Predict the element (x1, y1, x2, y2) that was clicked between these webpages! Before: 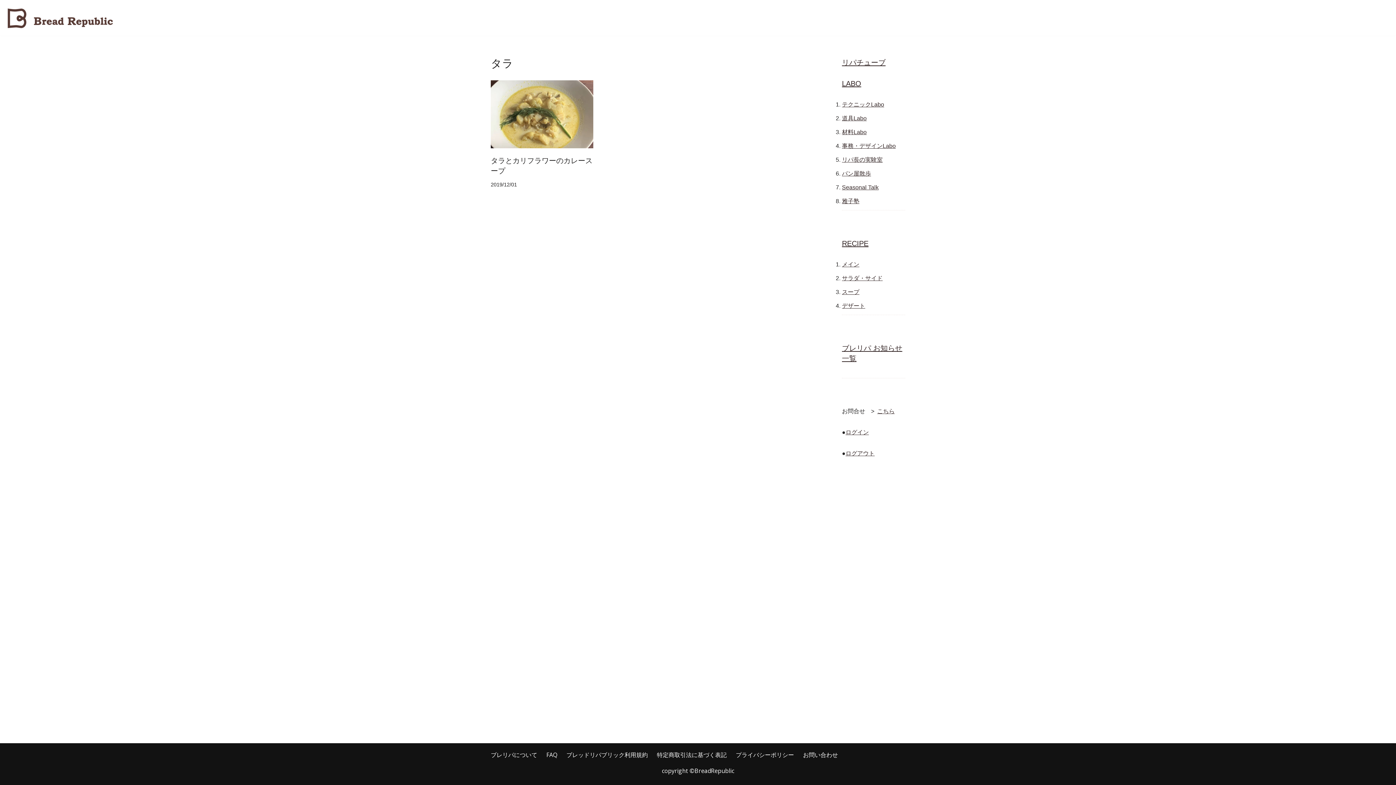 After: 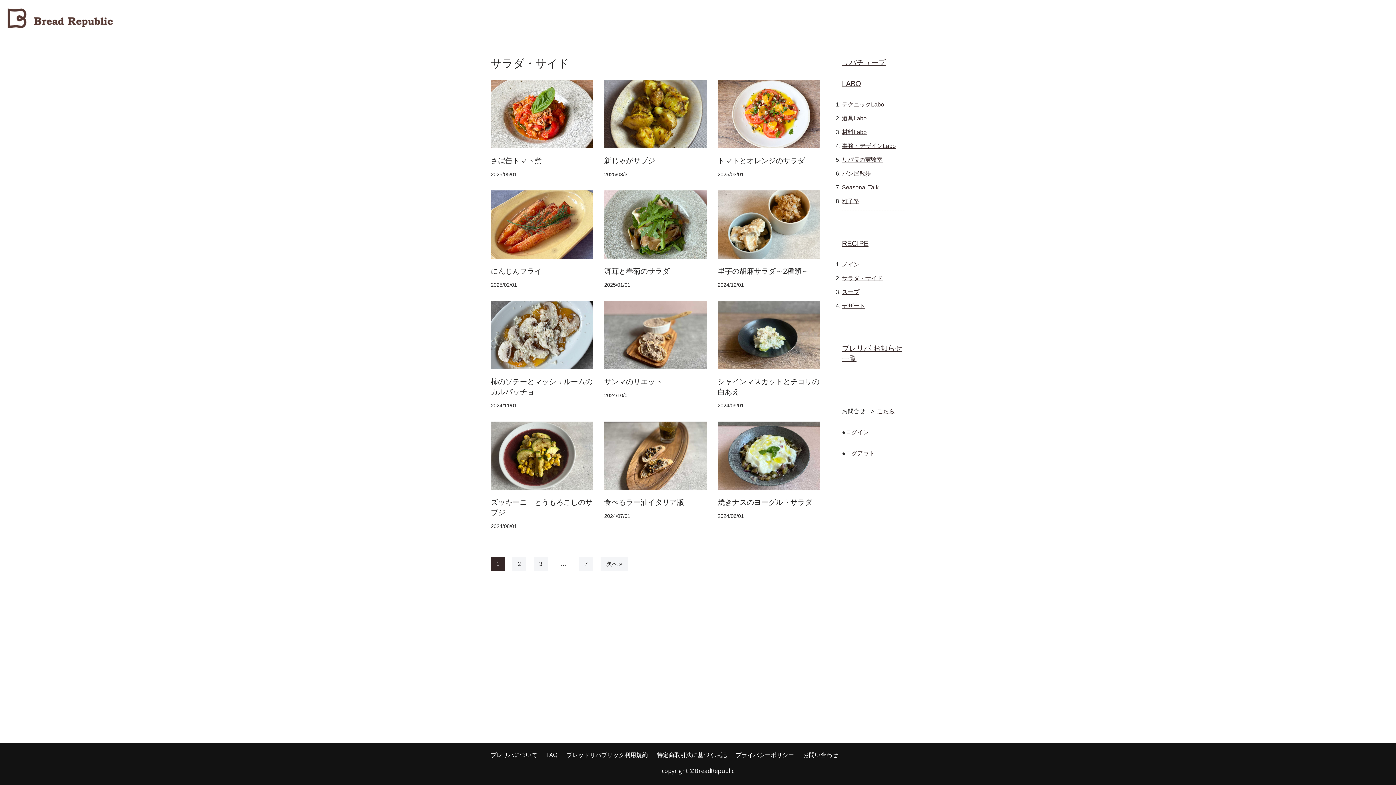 Action: bbox: (842, 275, 882, 281) label: サラダ・サイド